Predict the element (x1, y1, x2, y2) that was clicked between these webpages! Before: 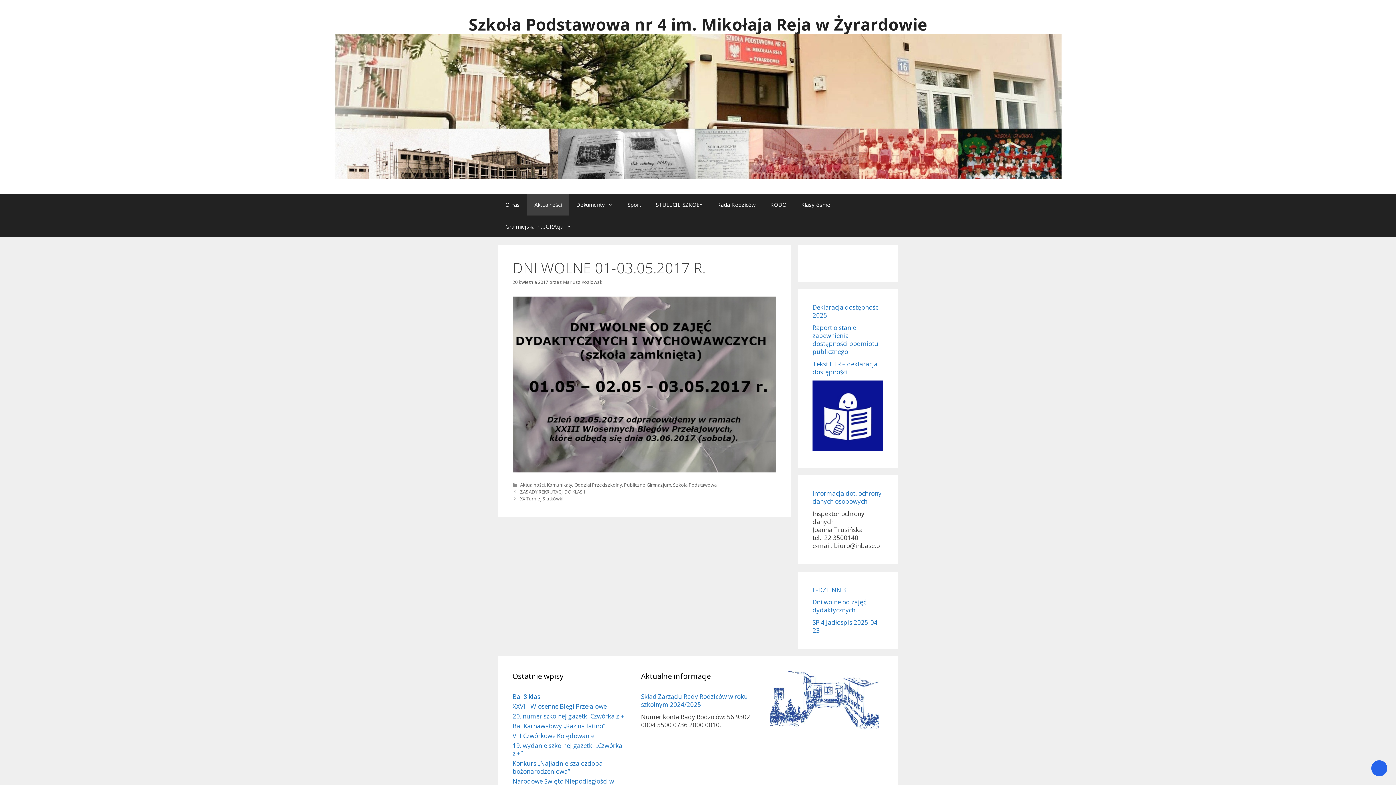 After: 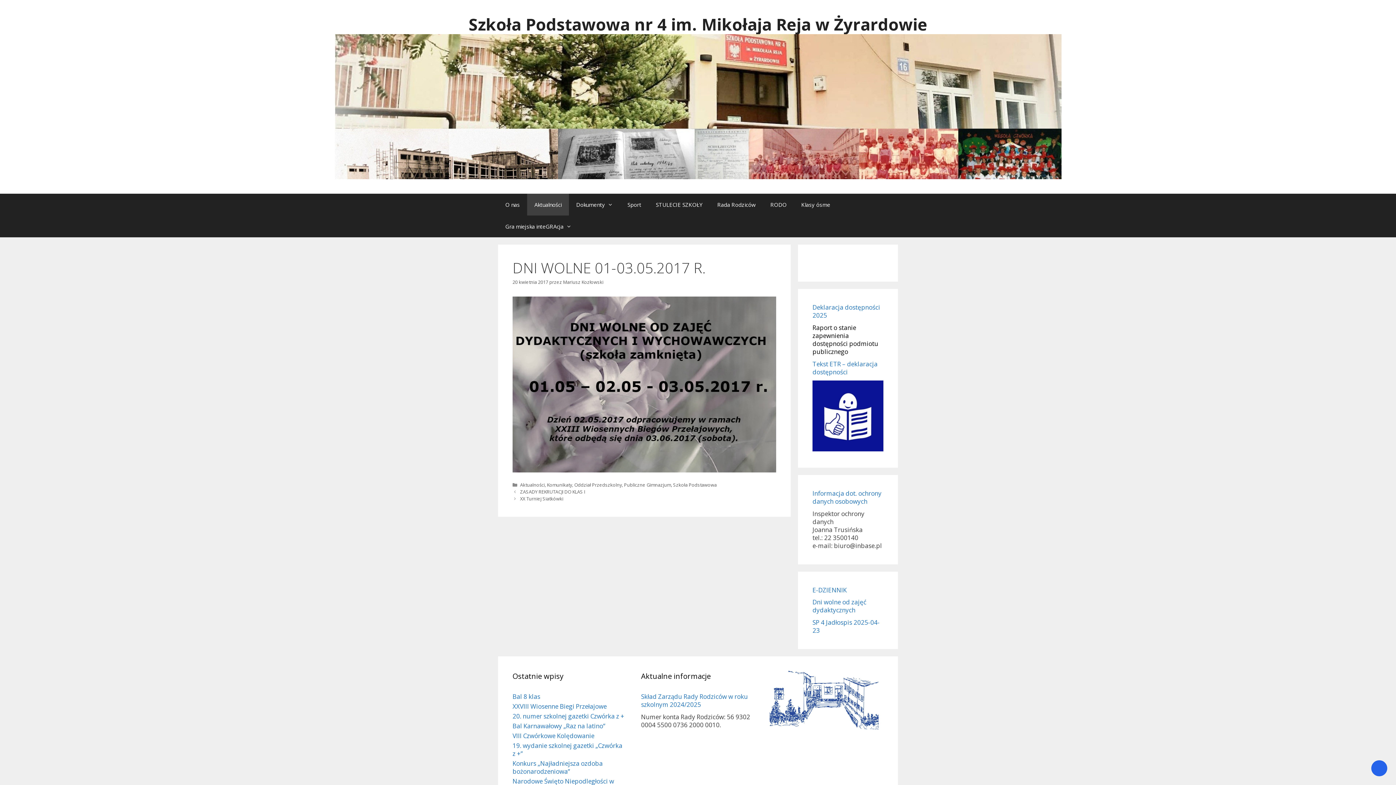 Action: bbox: (812, 323, 878, 355) label: Raport o stanie zapewnienia dostępności podmiotu publicznego